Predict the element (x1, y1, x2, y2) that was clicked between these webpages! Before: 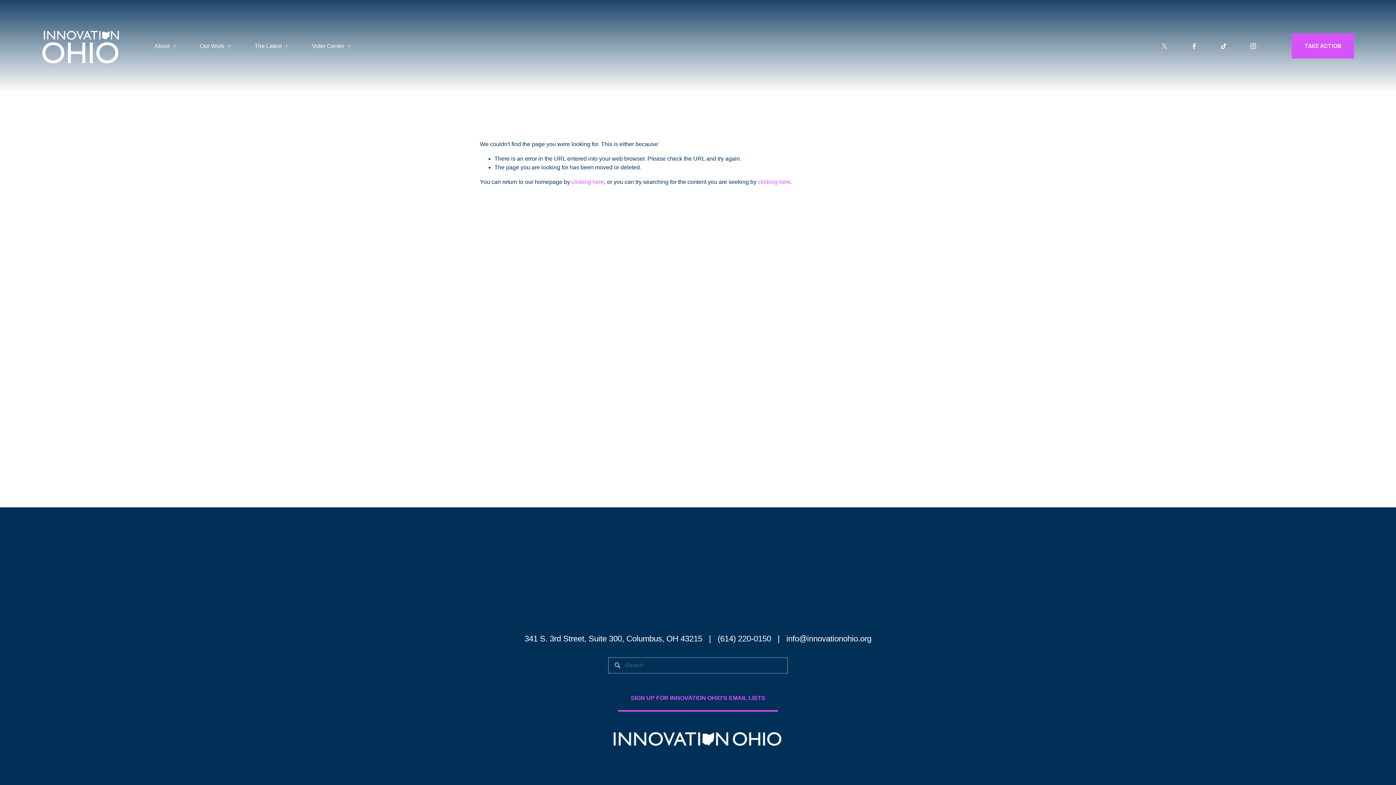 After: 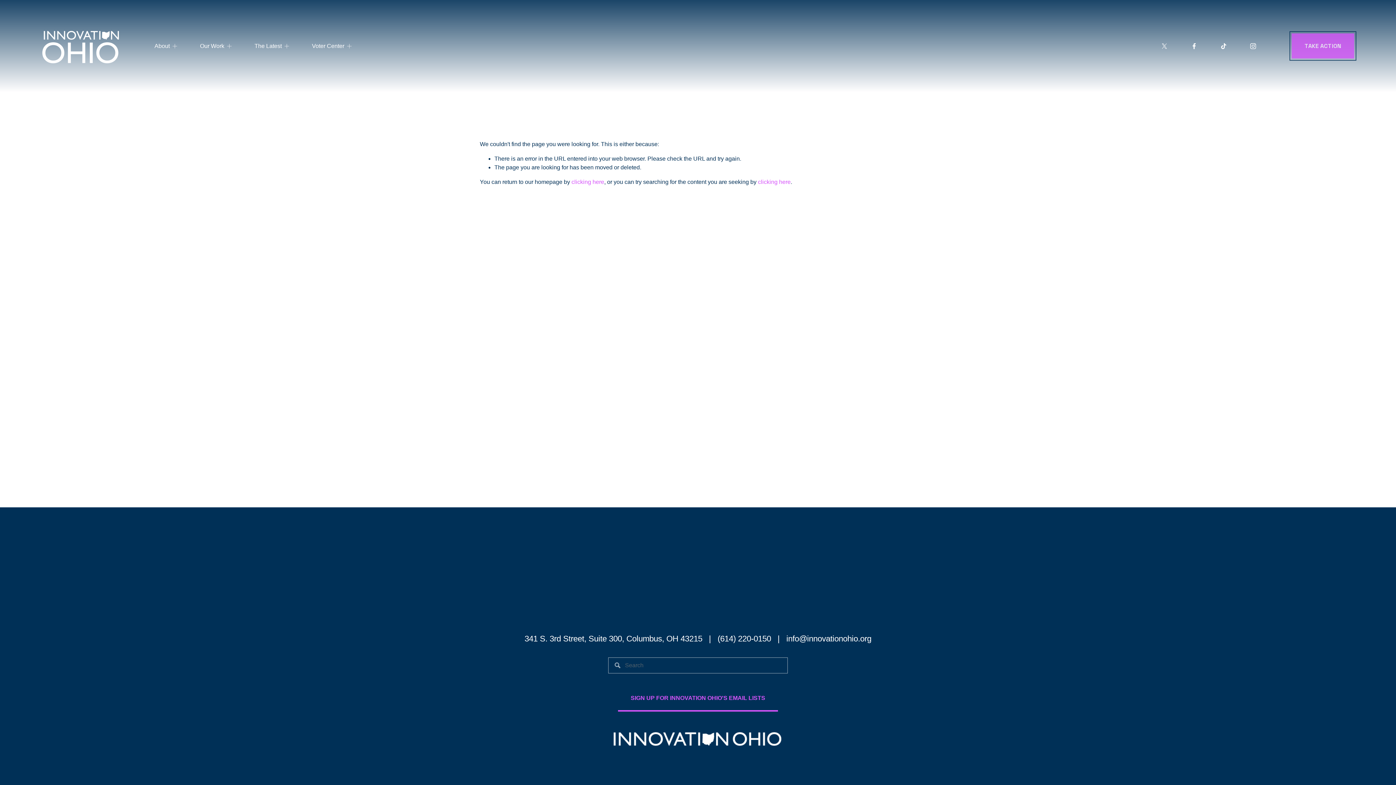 Action: bbox: (1292, 33, 1354, 58) label: TAKE ACTION